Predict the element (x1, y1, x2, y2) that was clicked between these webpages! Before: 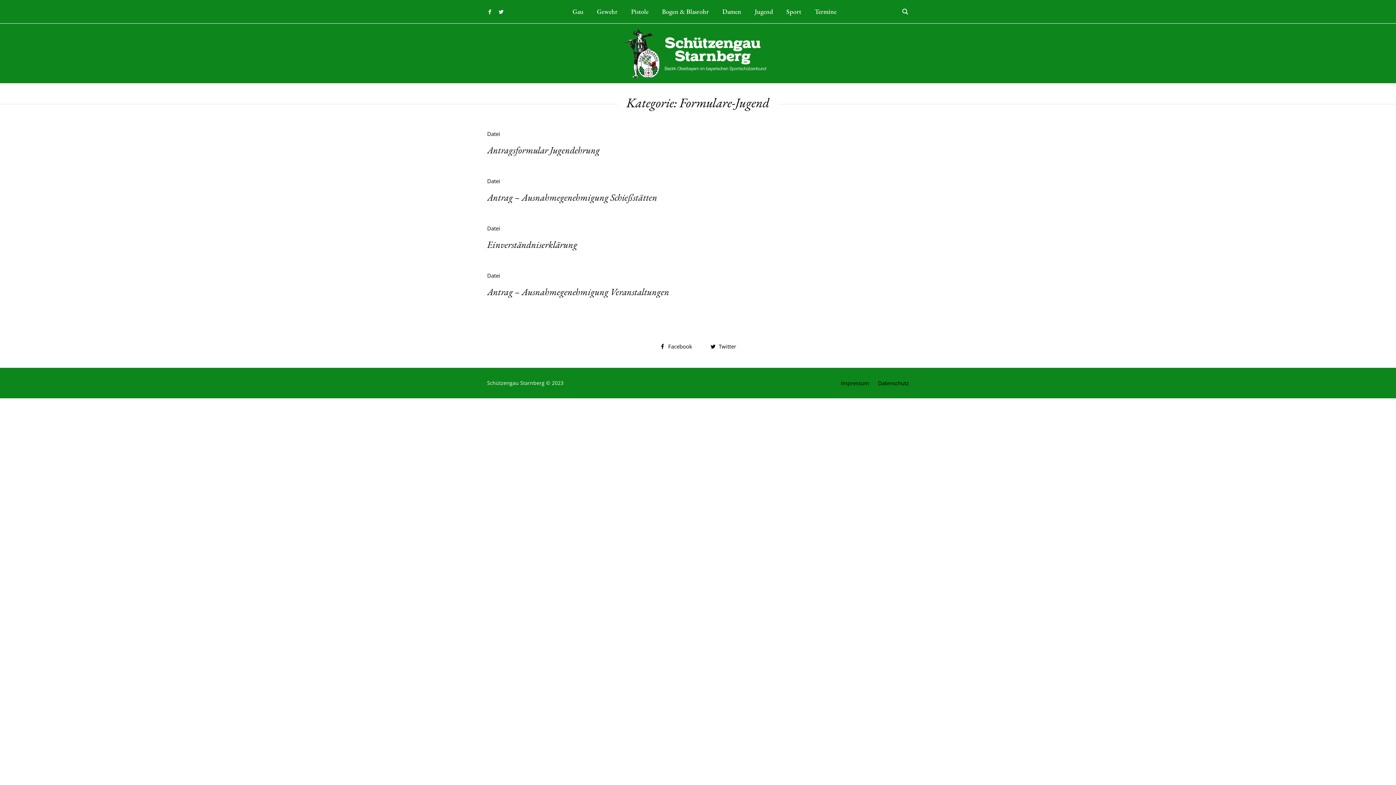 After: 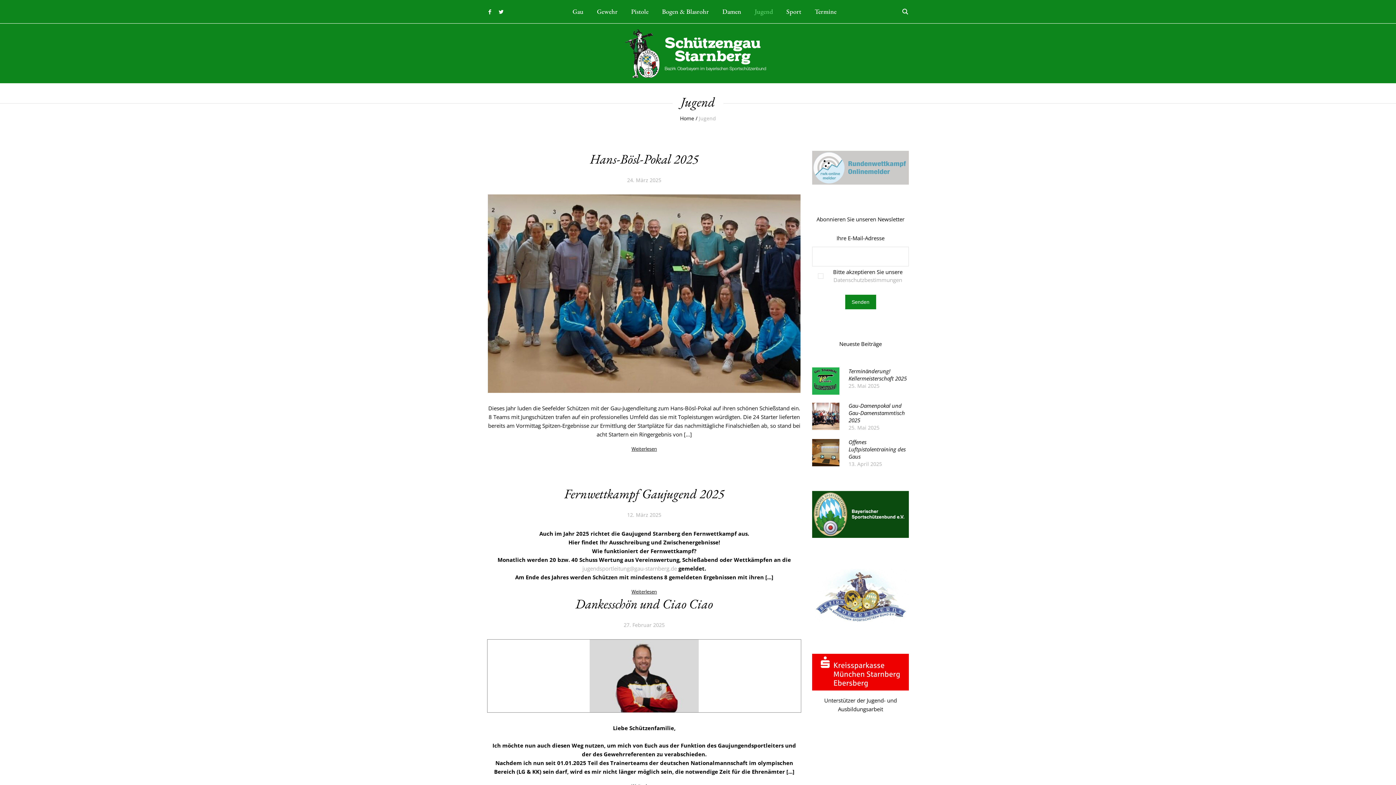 Action: label: Jugend bbox: (748, 0, 779, 23)